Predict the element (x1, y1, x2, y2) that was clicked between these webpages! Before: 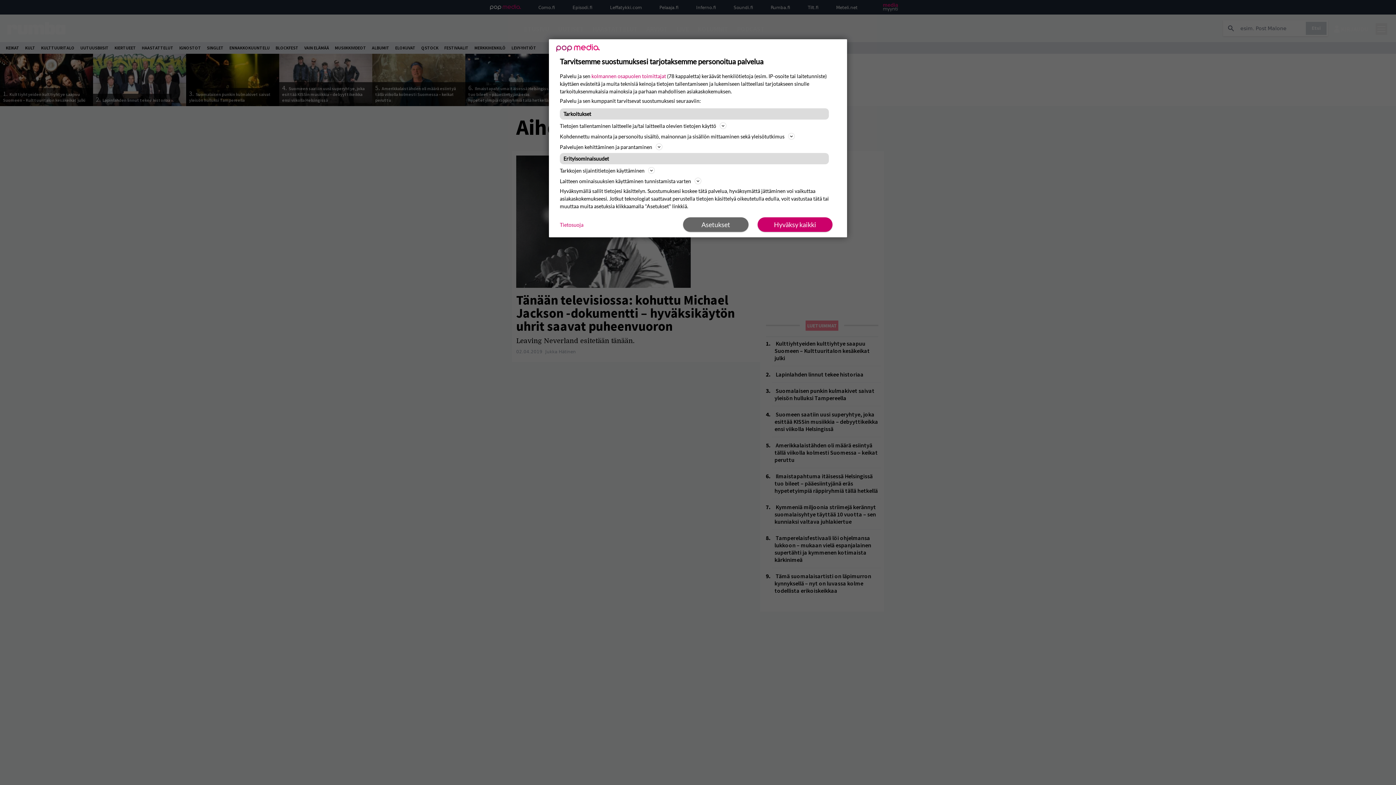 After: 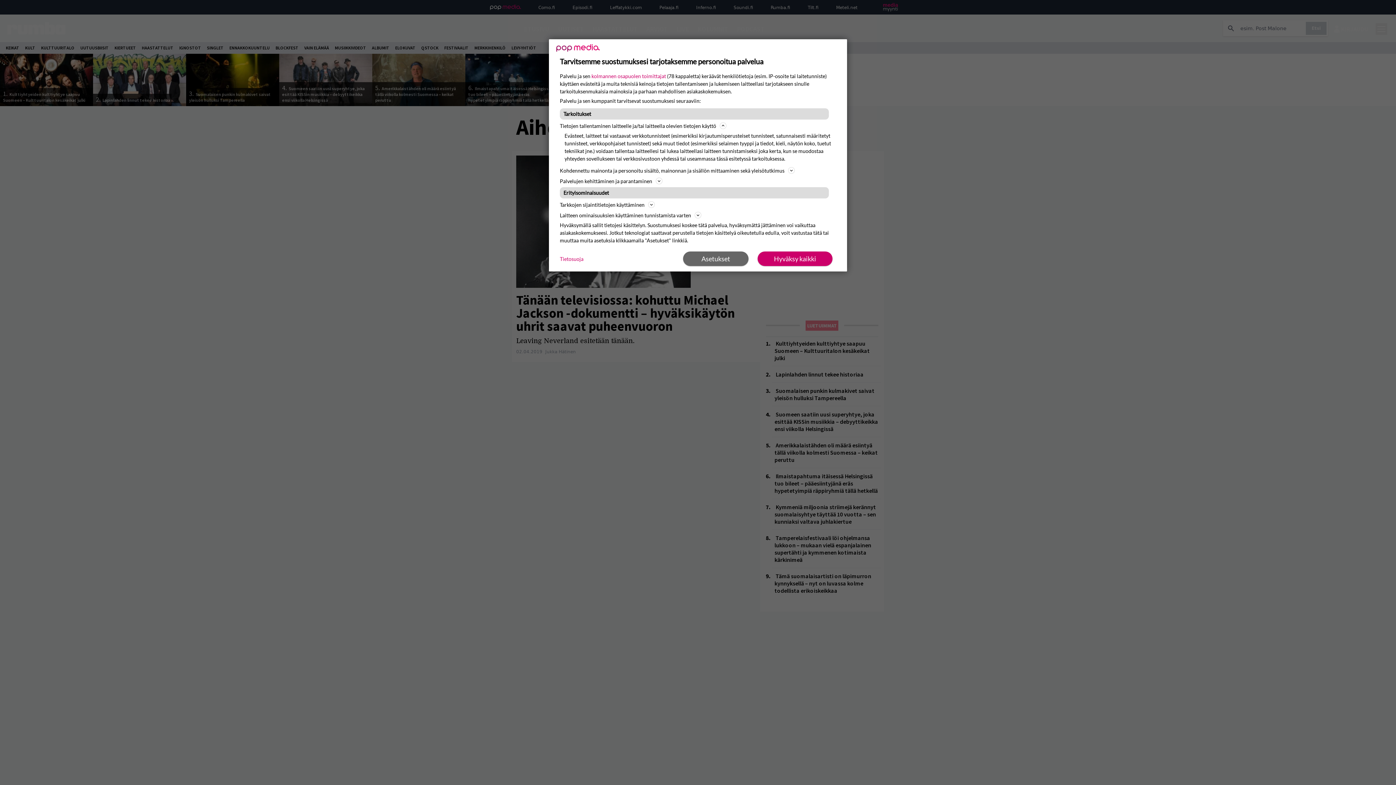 Action: bbox: (560, 121, 836, 130) label: Tietojen tallentaminen laitteelle ja/tai laitteella olevien tietojen käyttö